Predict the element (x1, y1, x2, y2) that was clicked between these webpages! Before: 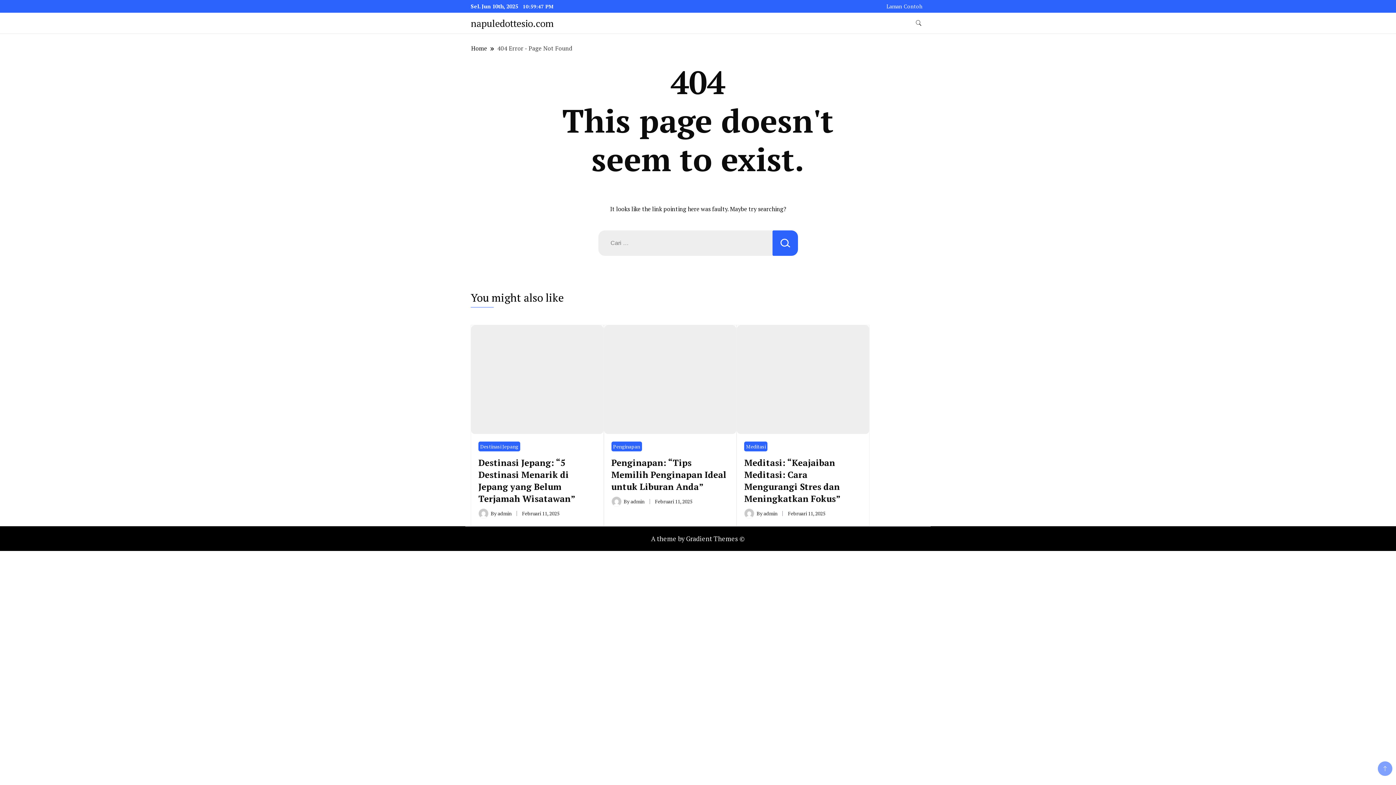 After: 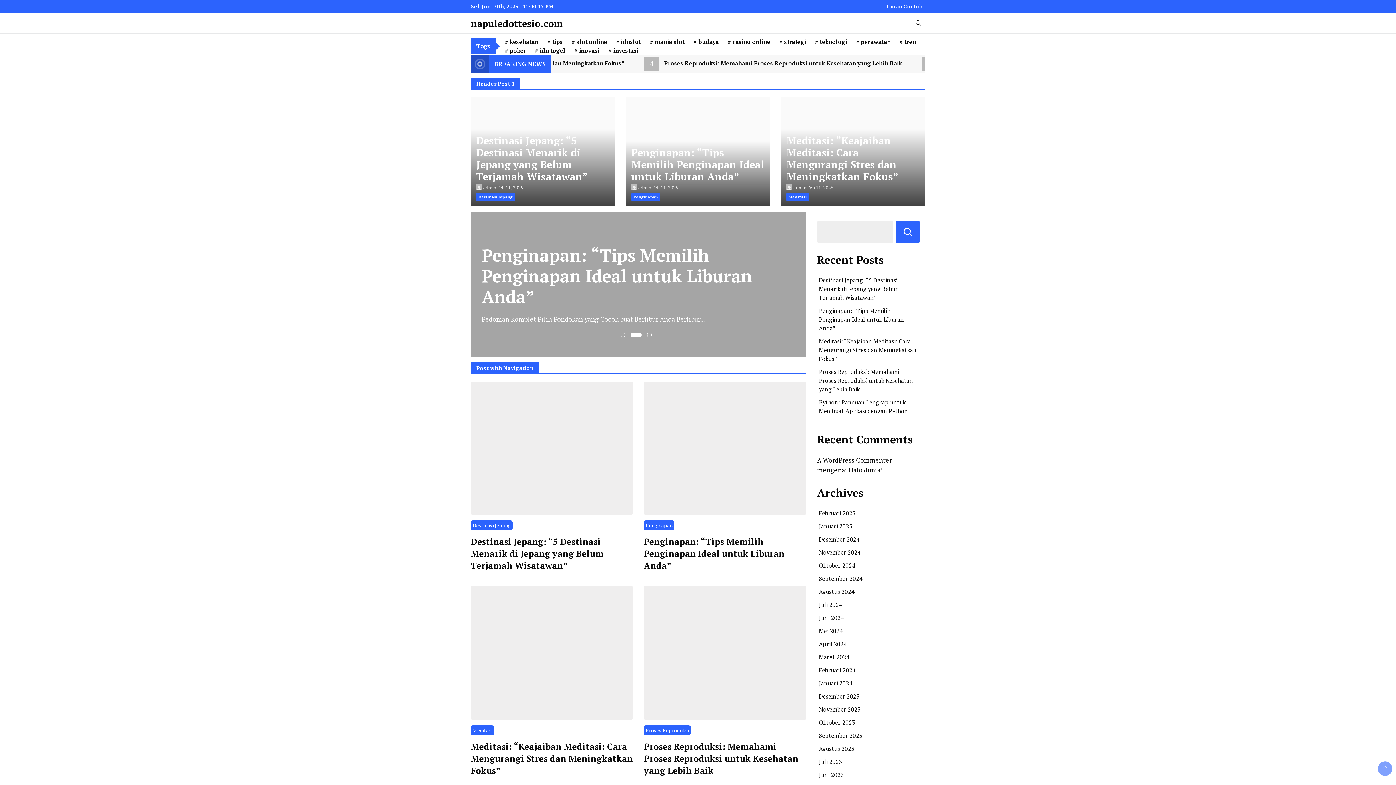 Action: bbox: (470, 16, 553, 29) label: napuledottesio.com